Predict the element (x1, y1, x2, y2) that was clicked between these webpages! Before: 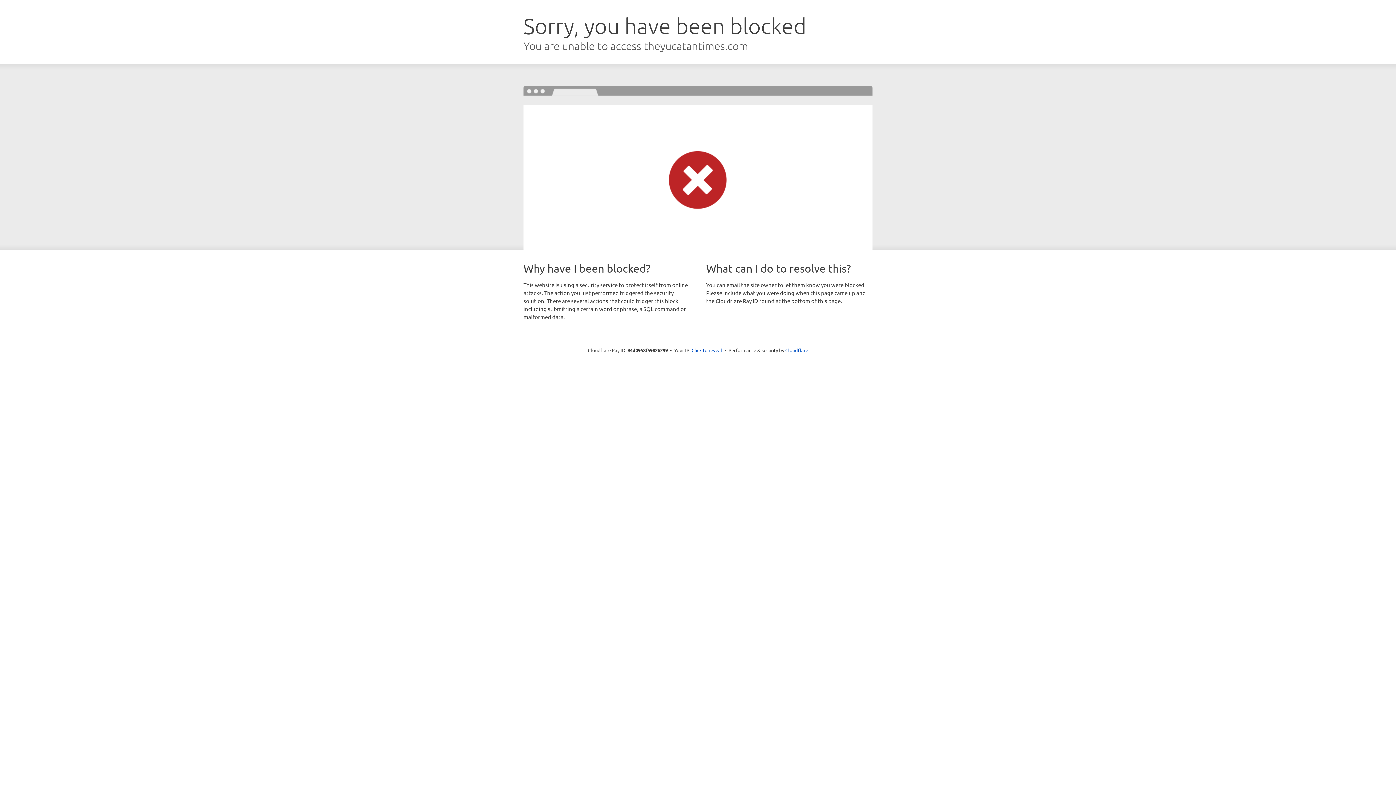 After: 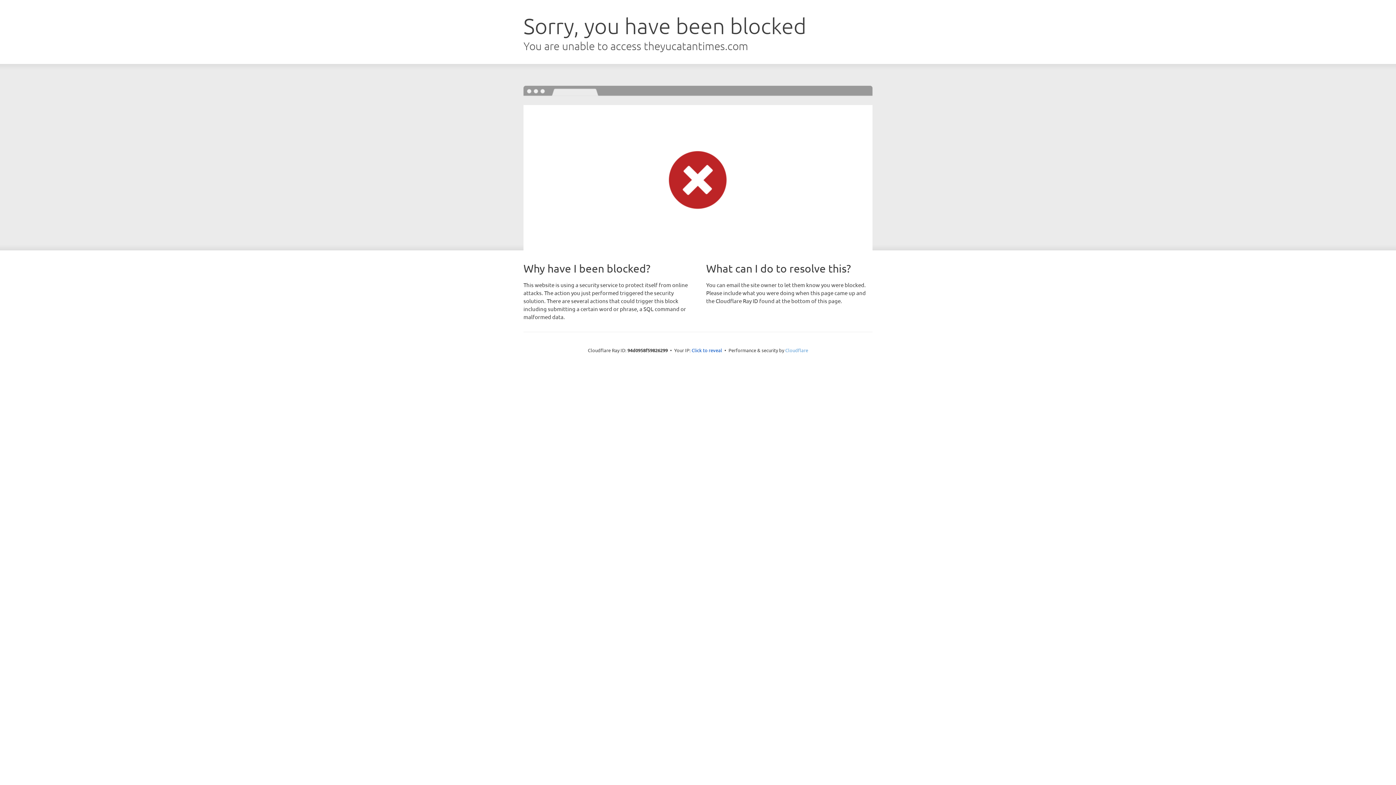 Action: label: Cloudflare bbox: (785, 347, 808, 353)